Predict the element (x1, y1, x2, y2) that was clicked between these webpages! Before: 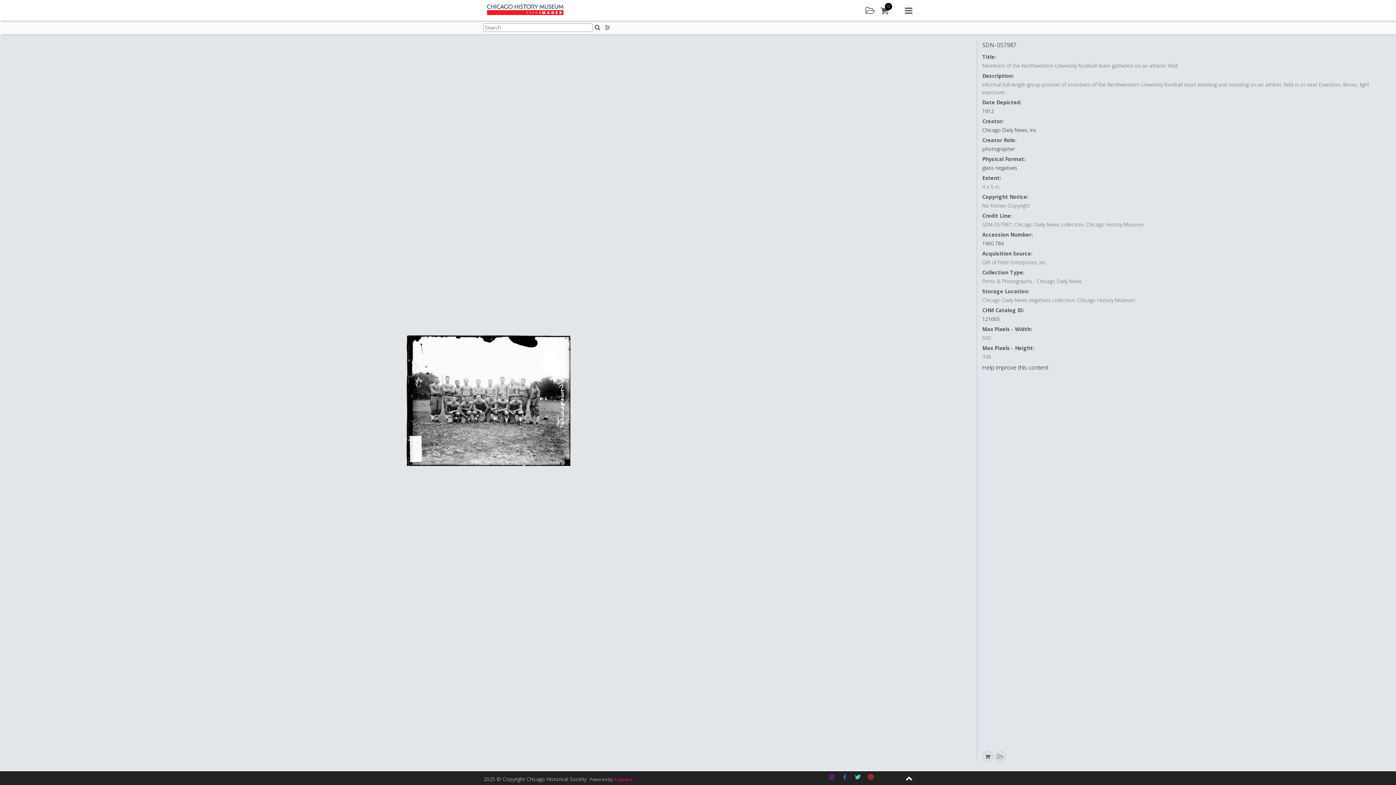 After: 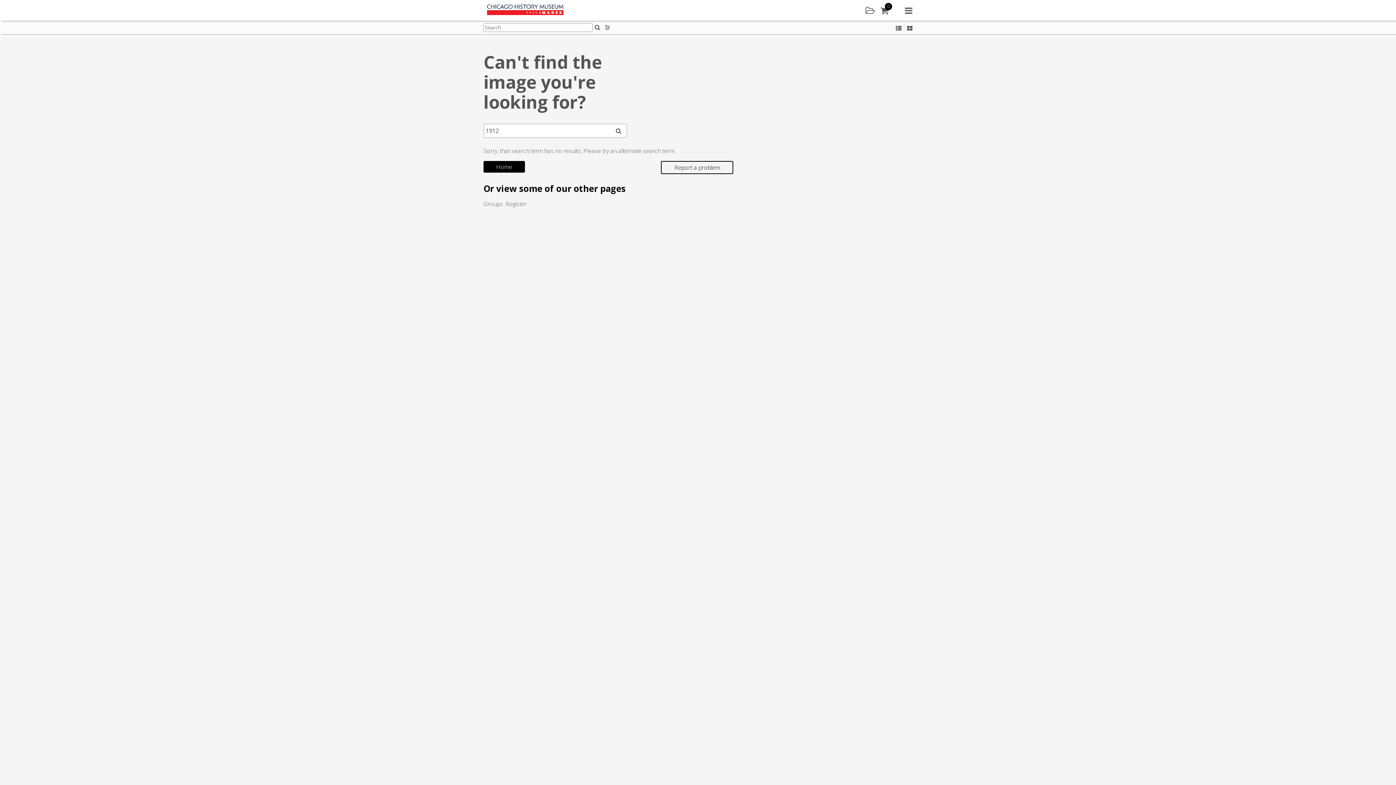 Action: bbox: (982, 107, 994, 114) label: 1912